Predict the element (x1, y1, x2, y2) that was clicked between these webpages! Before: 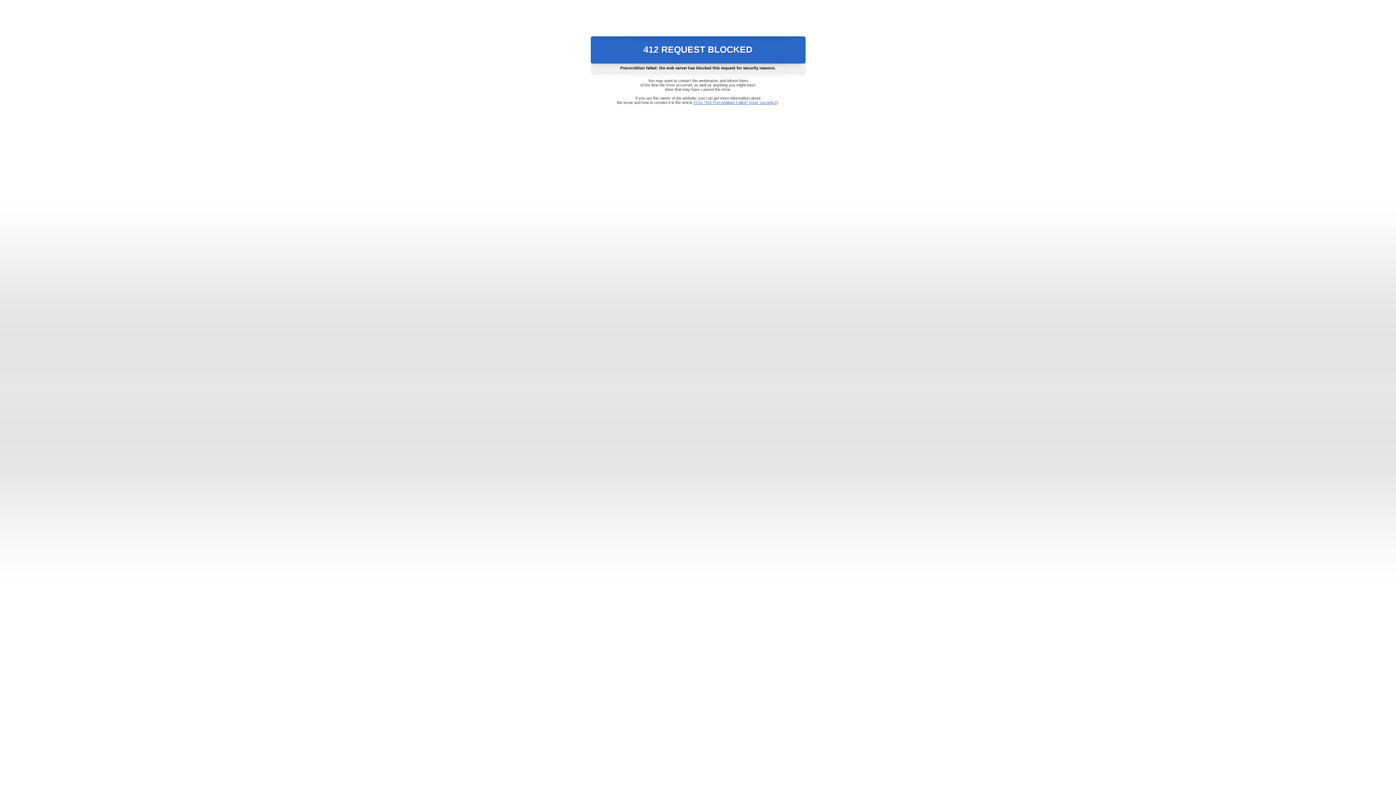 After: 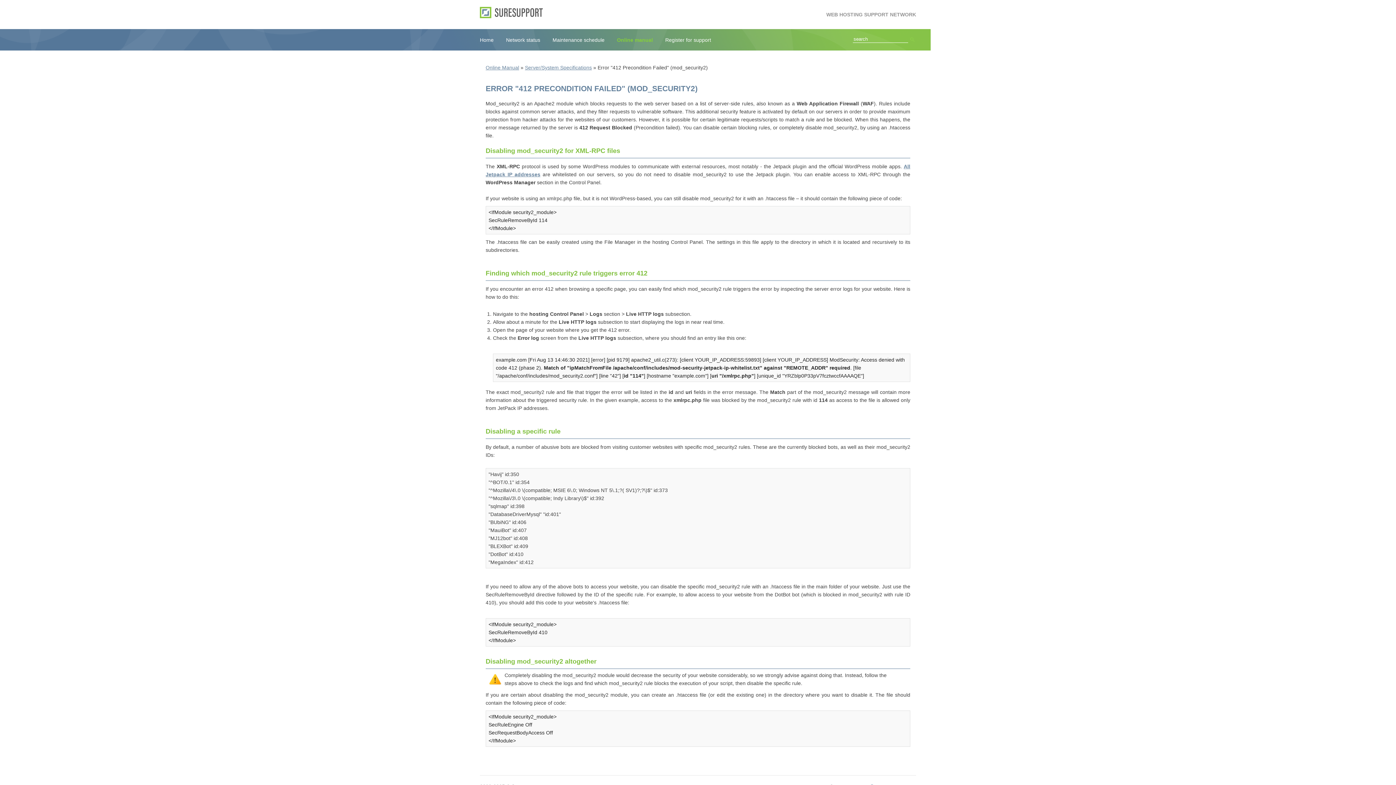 Action: bbox: (693, 100, 778, 104) label: Error "412 Precondition Failed" (mod_security2)